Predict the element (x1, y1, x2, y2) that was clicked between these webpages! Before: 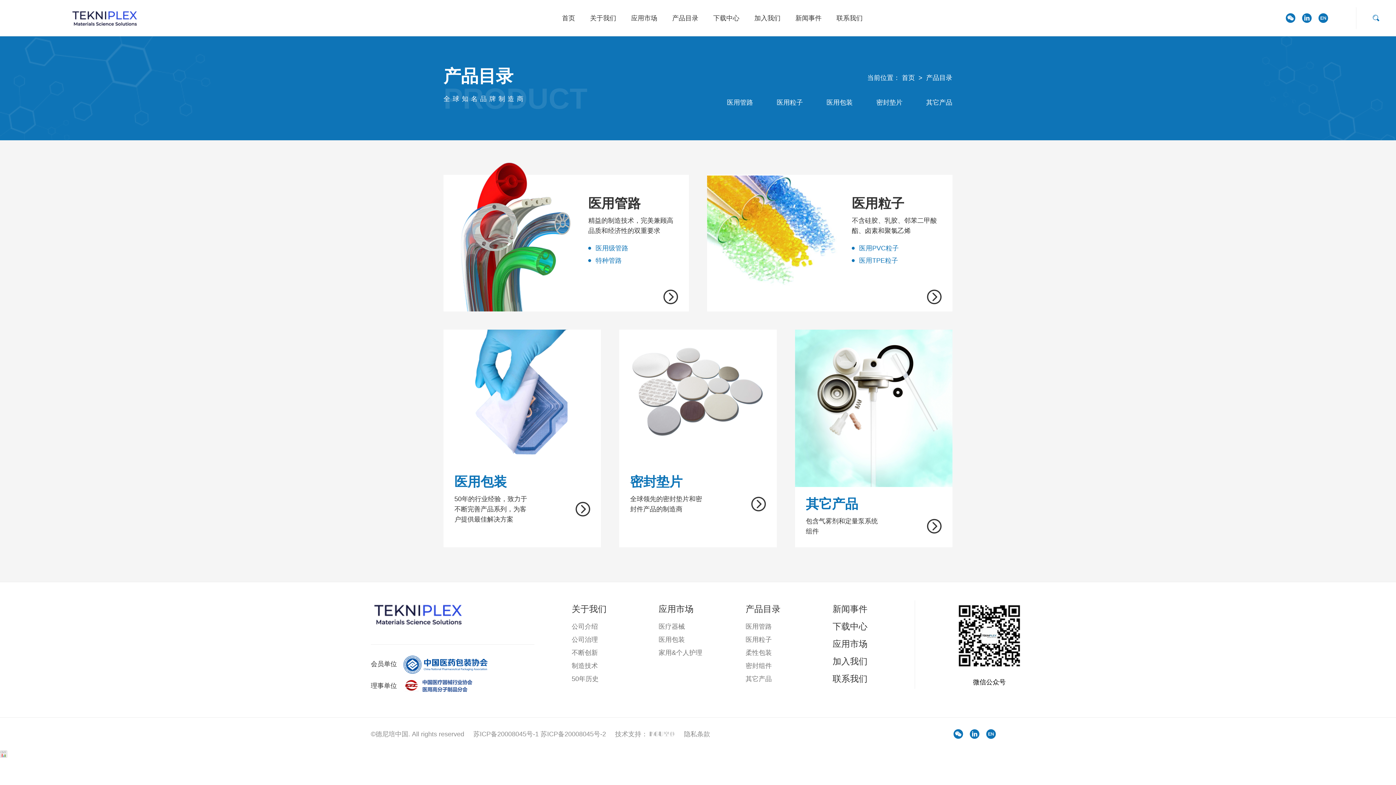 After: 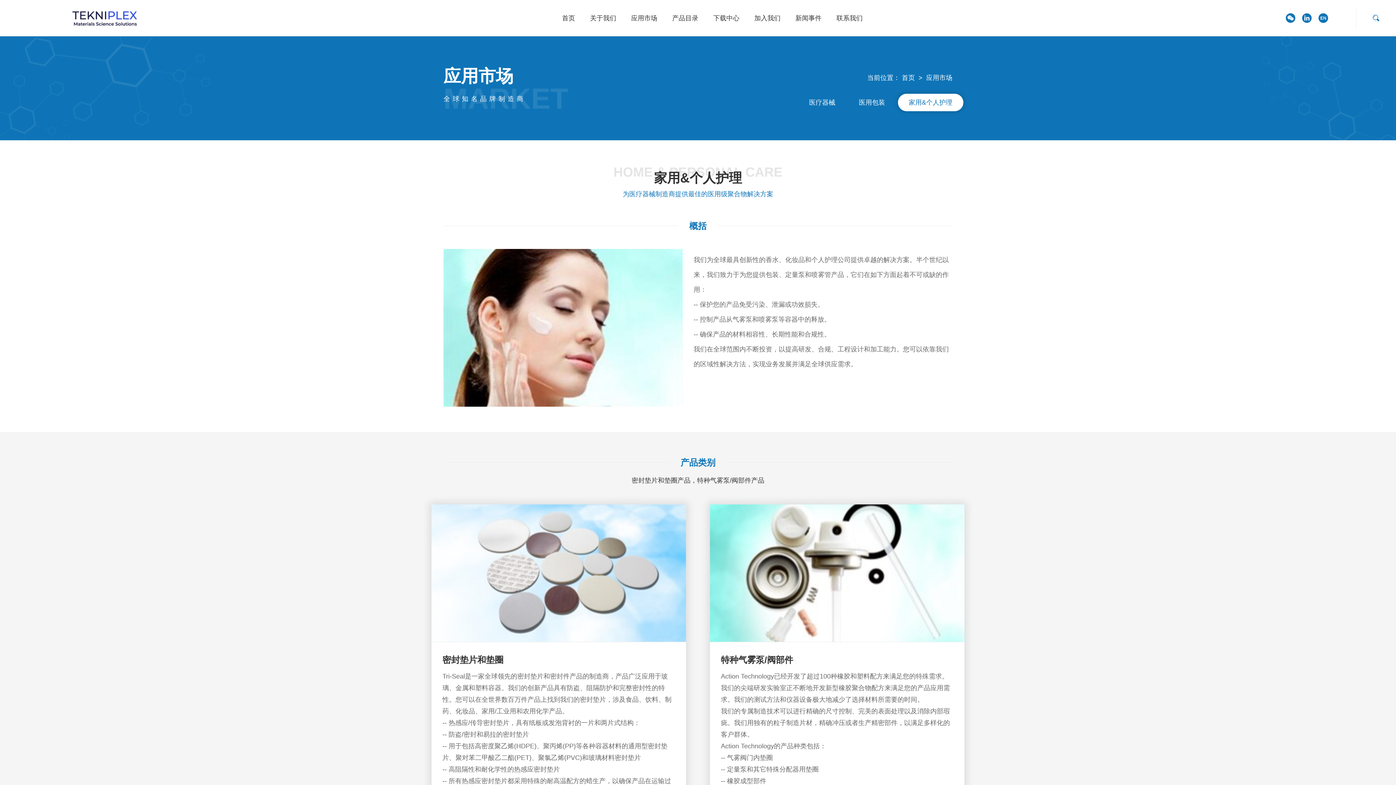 Action: bbox: (658, 646, 741, 659) label: 家用&个人护理